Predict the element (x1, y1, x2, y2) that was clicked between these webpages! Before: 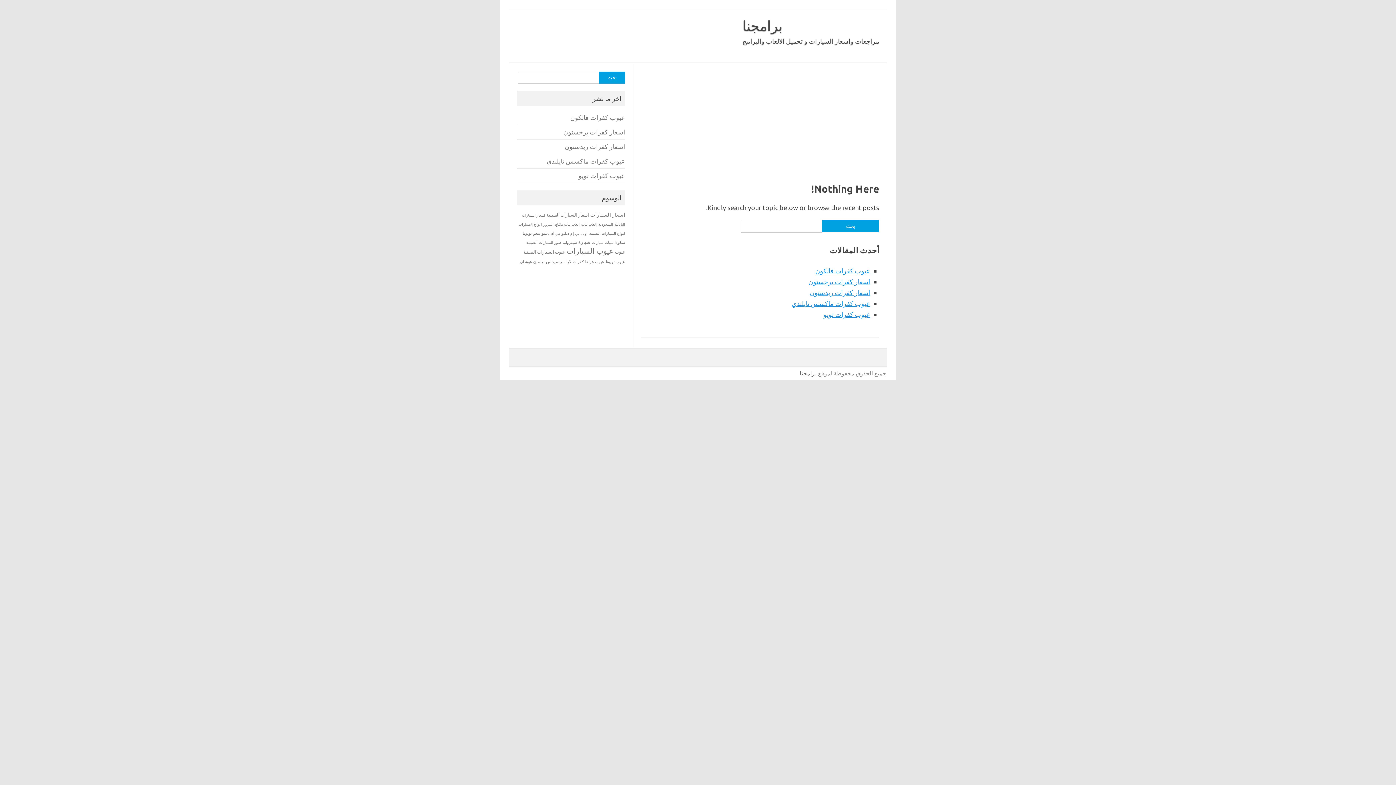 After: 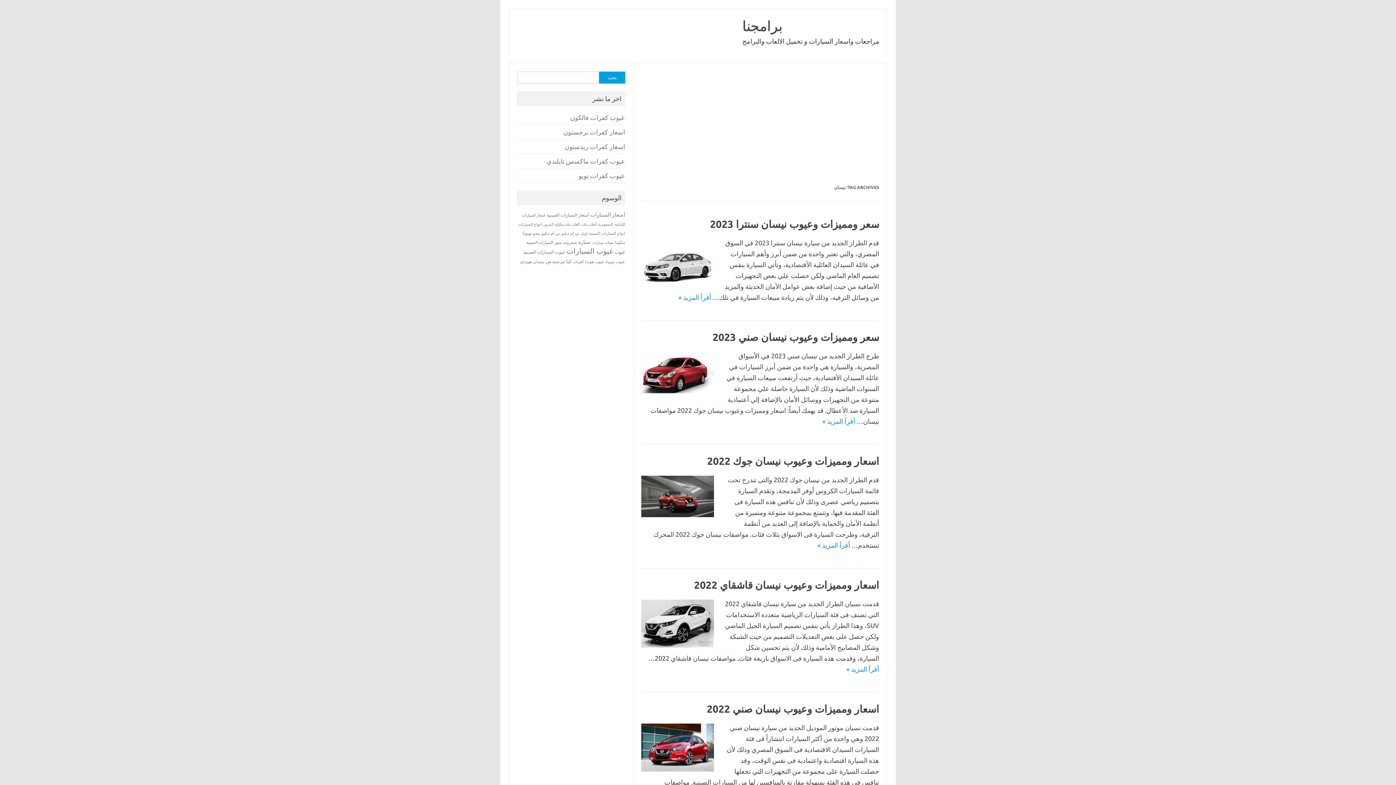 Action: bbox: (533, 259, 544, 264) label: نيسان (20 عنصر)